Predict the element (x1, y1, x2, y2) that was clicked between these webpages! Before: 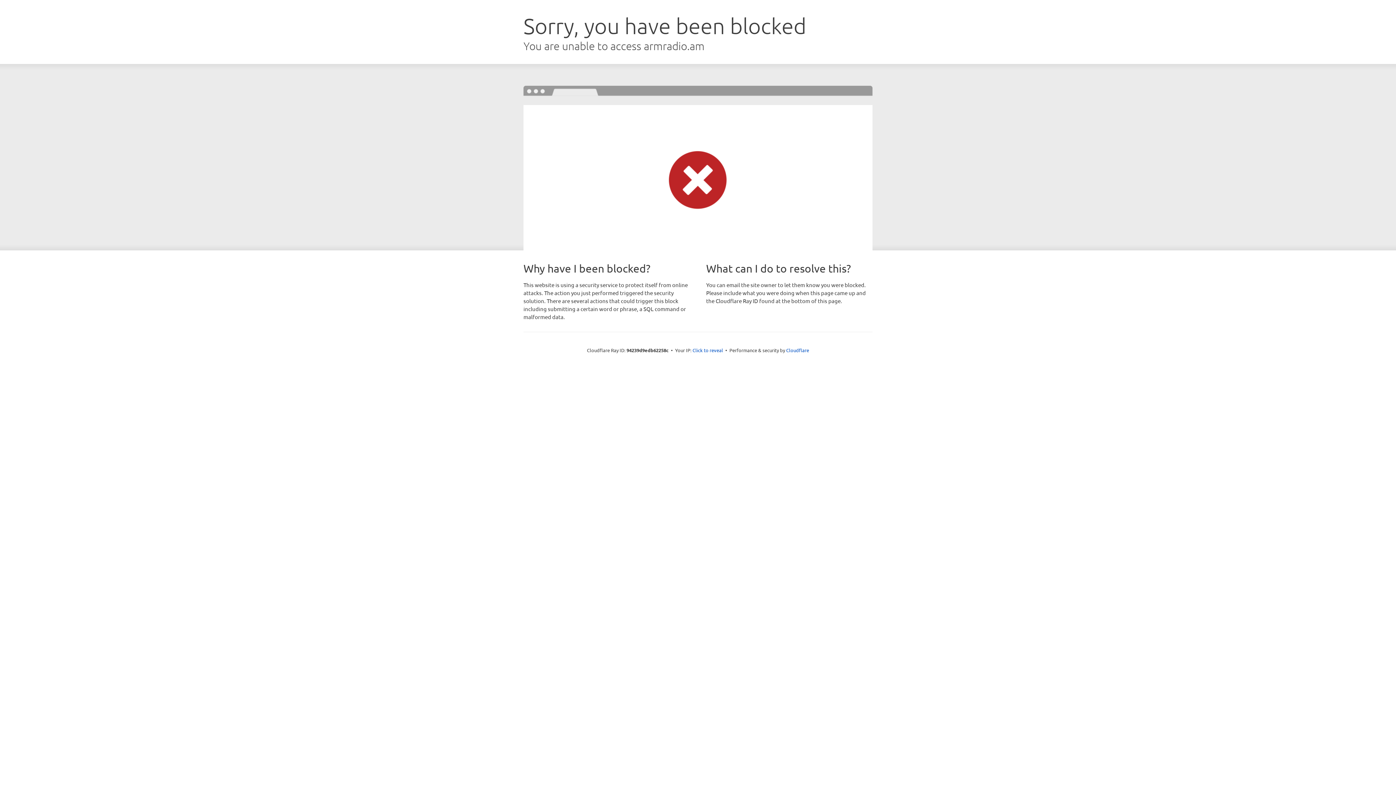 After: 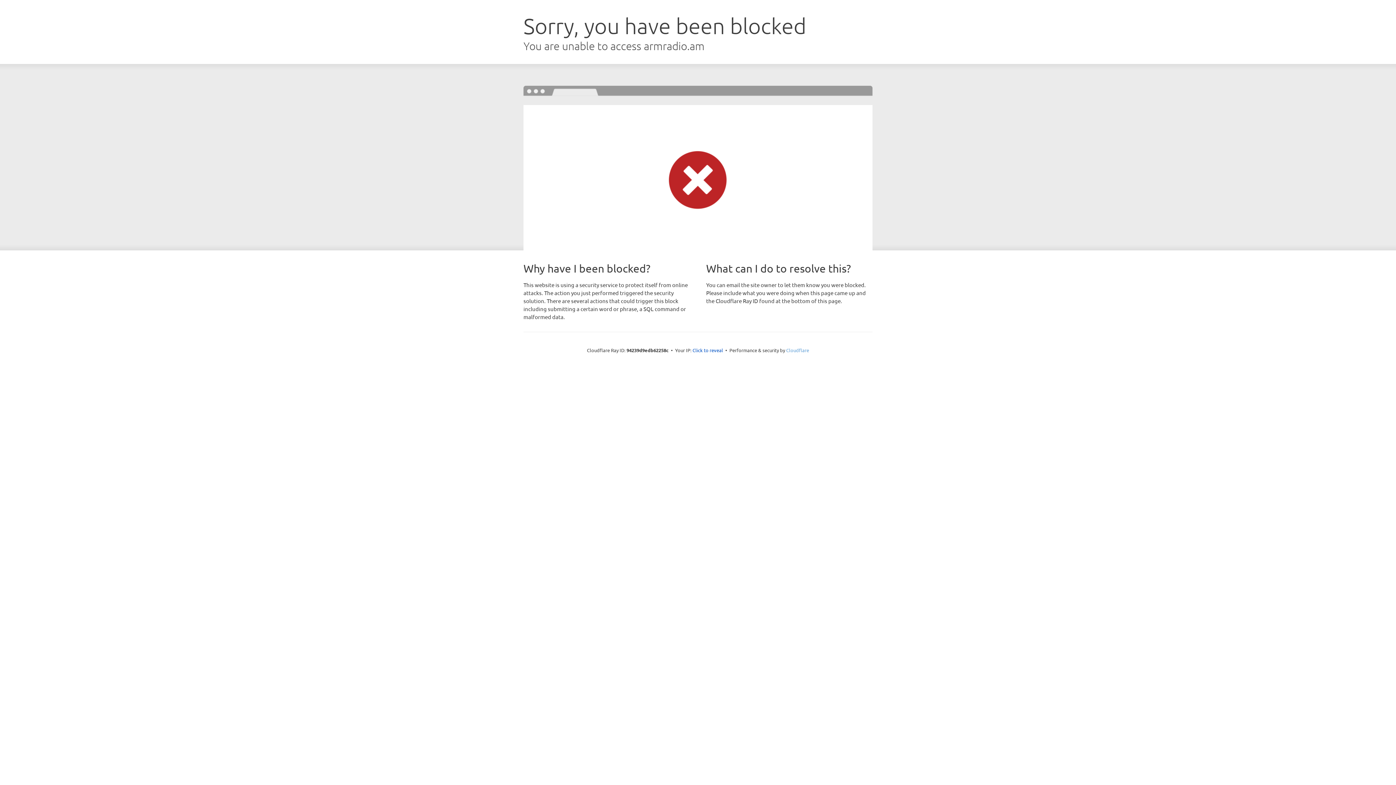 Action: label: Cloudflare bbox: (786, 347, 809, 353)